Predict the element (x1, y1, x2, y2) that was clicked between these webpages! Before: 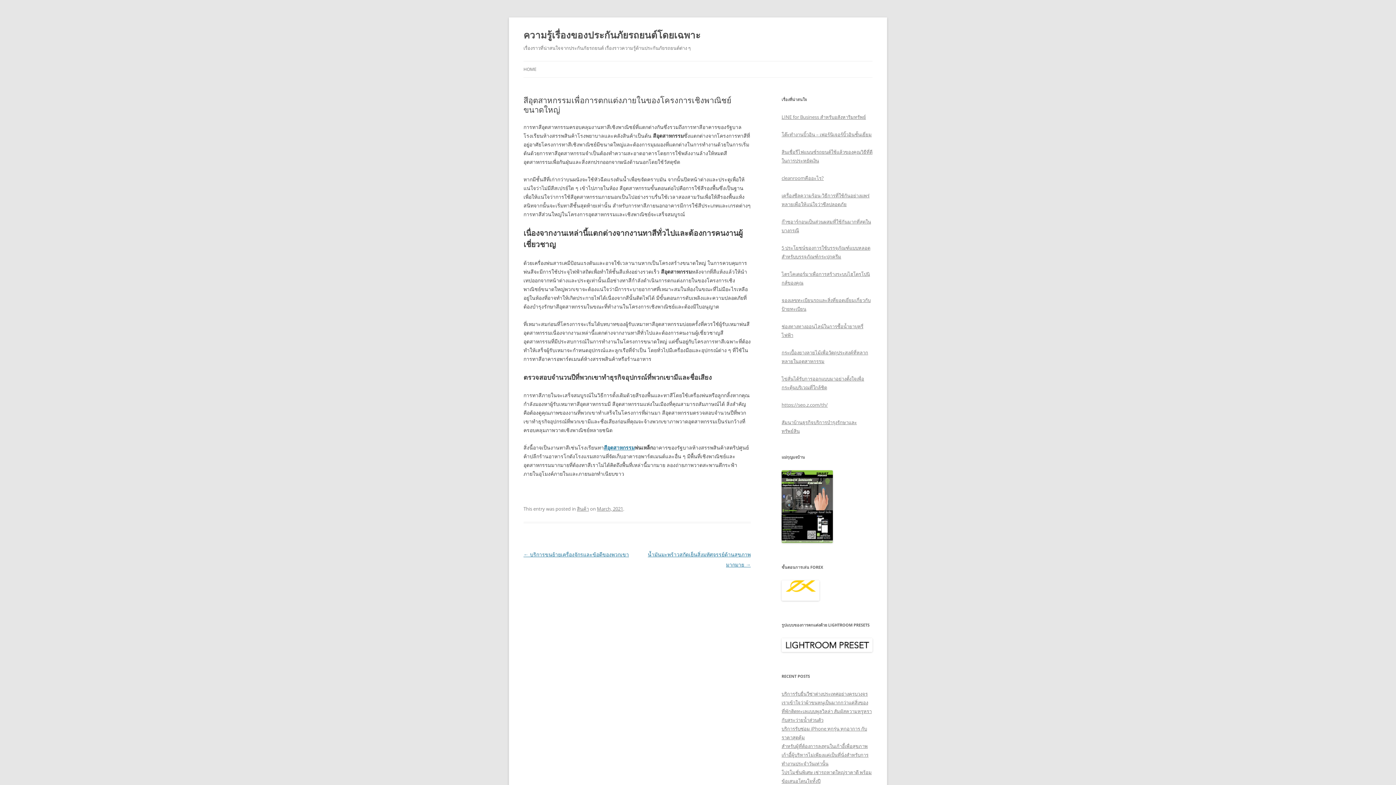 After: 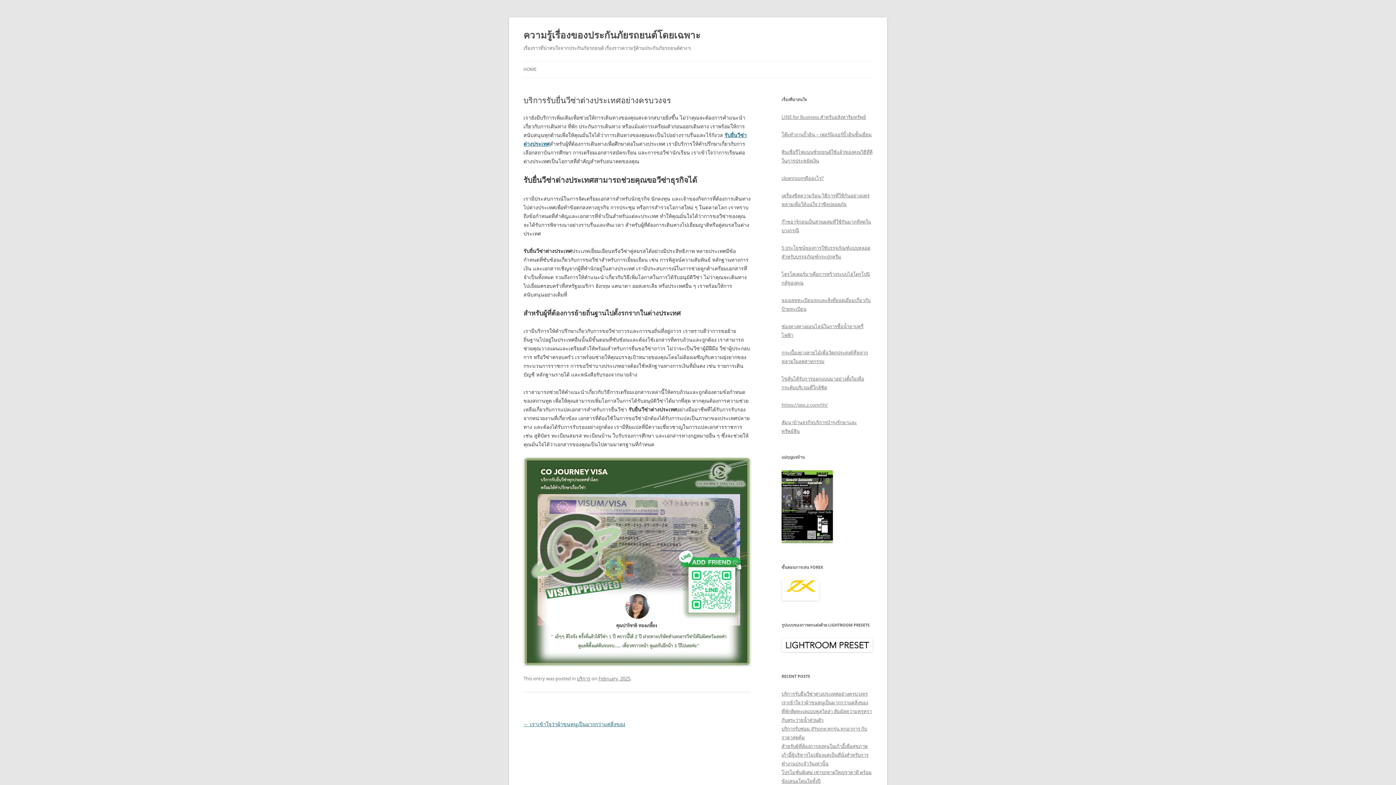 Action: label: บริการรับยื่นวีซ่าต่างประเทศอย่างครบวงจร bbox: (781, 691, 868, 697)